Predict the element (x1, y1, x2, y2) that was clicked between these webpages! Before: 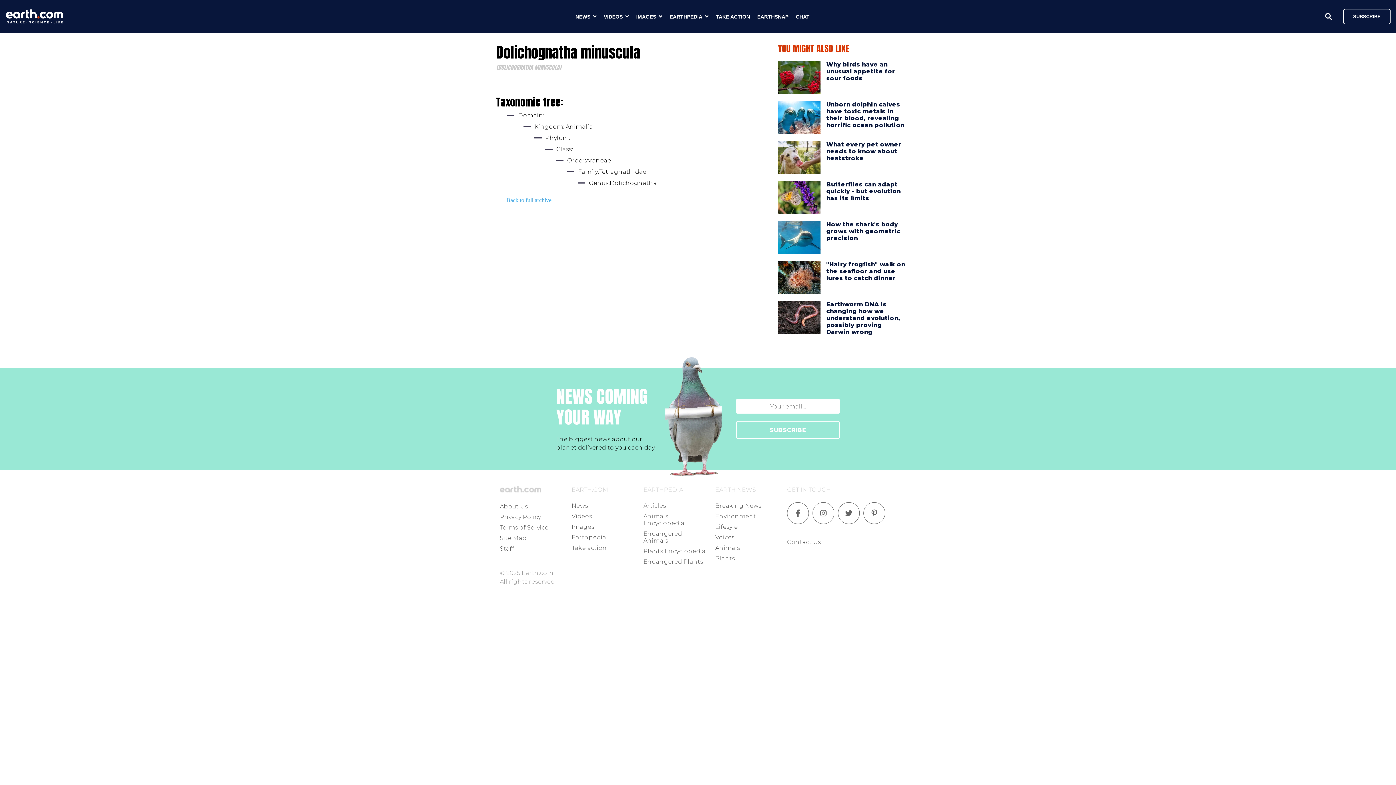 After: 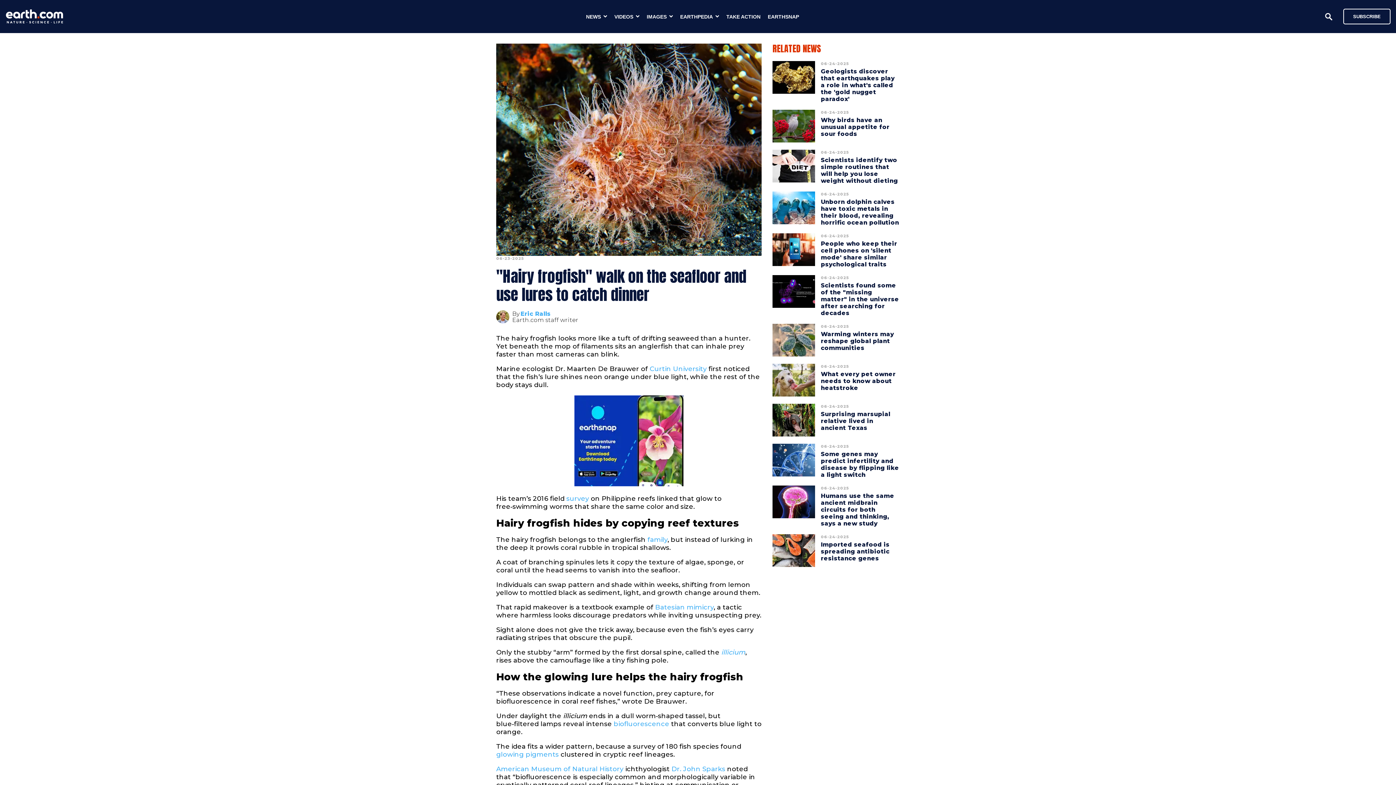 Action: bbox: (778, 261, 820, 293)